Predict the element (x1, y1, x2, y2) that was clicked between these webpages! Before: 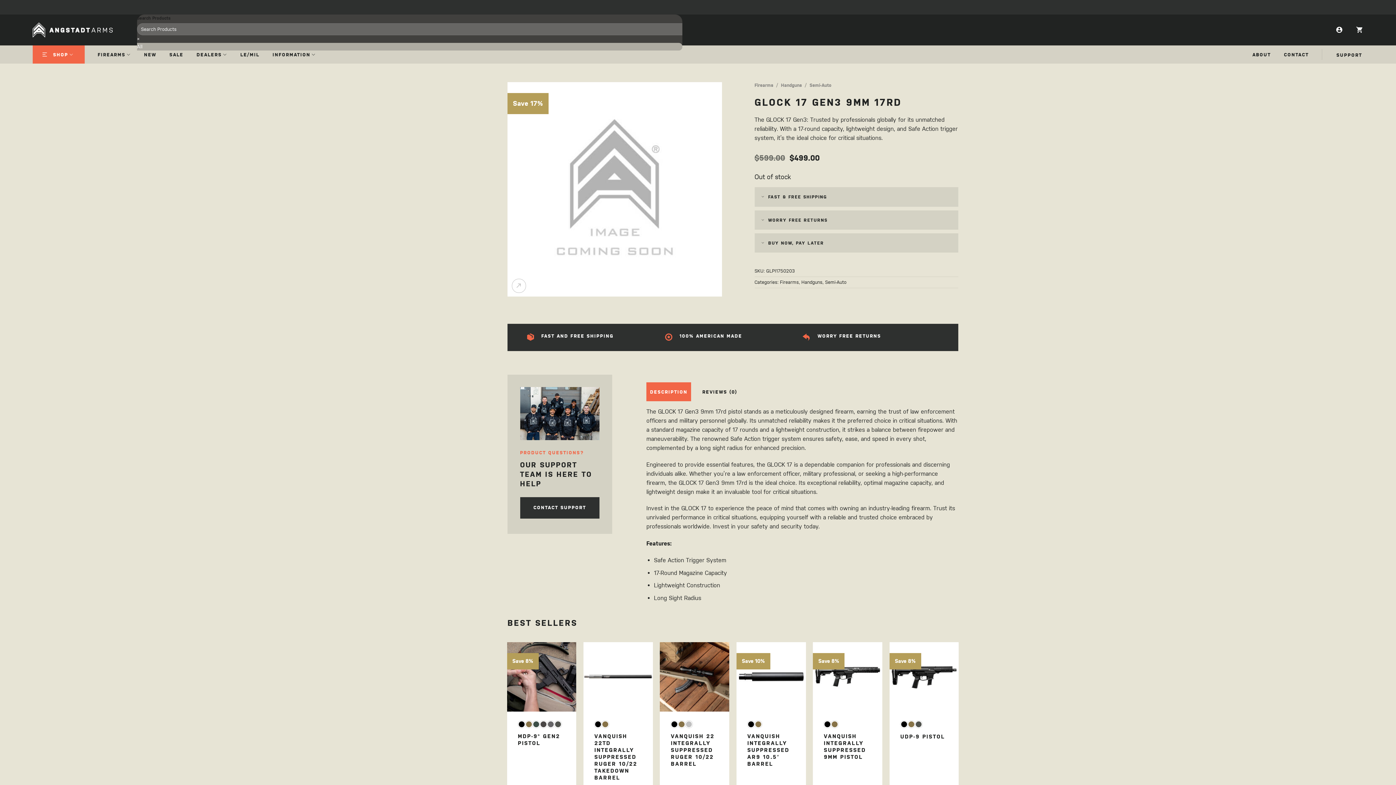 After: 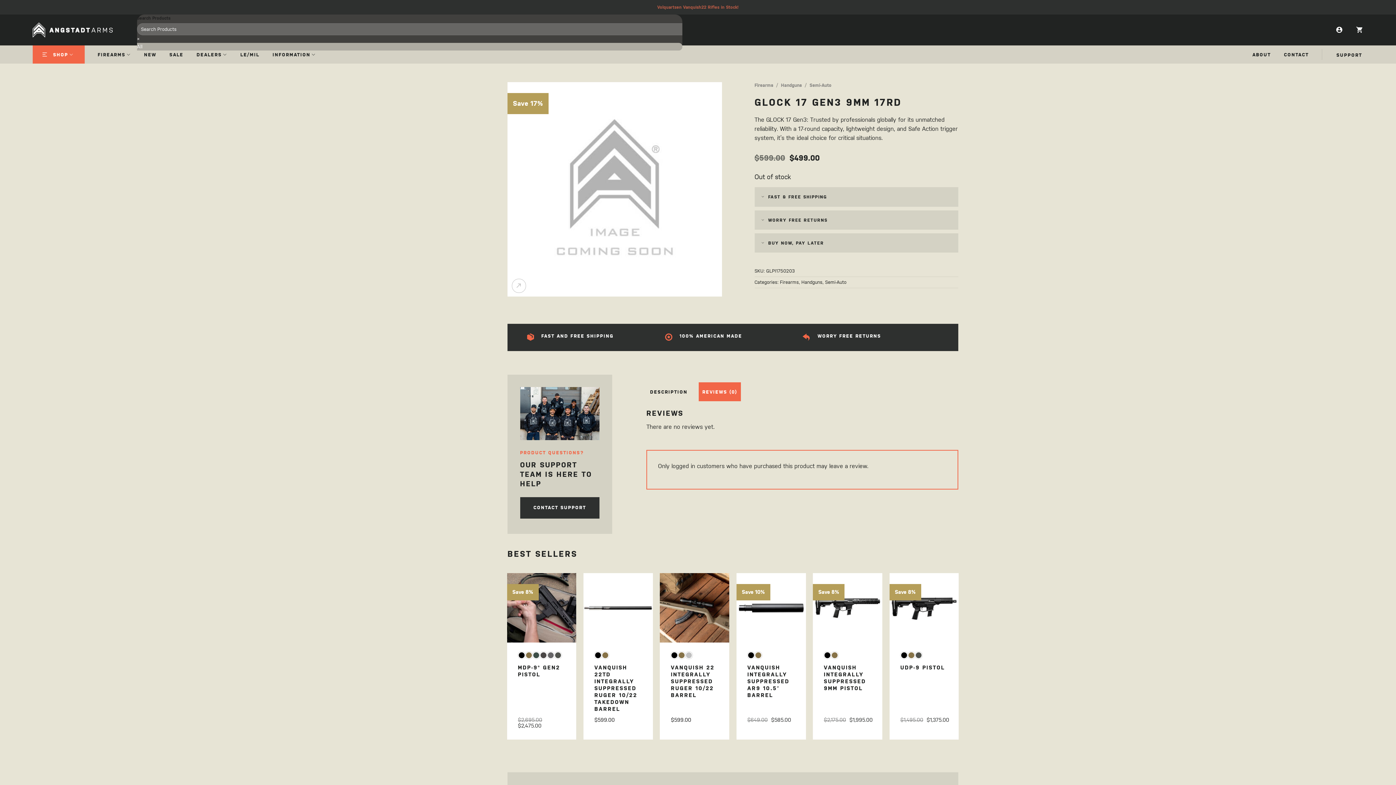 Action: label: REVIEWS (0) bbox: (698, 382, 741, 401)